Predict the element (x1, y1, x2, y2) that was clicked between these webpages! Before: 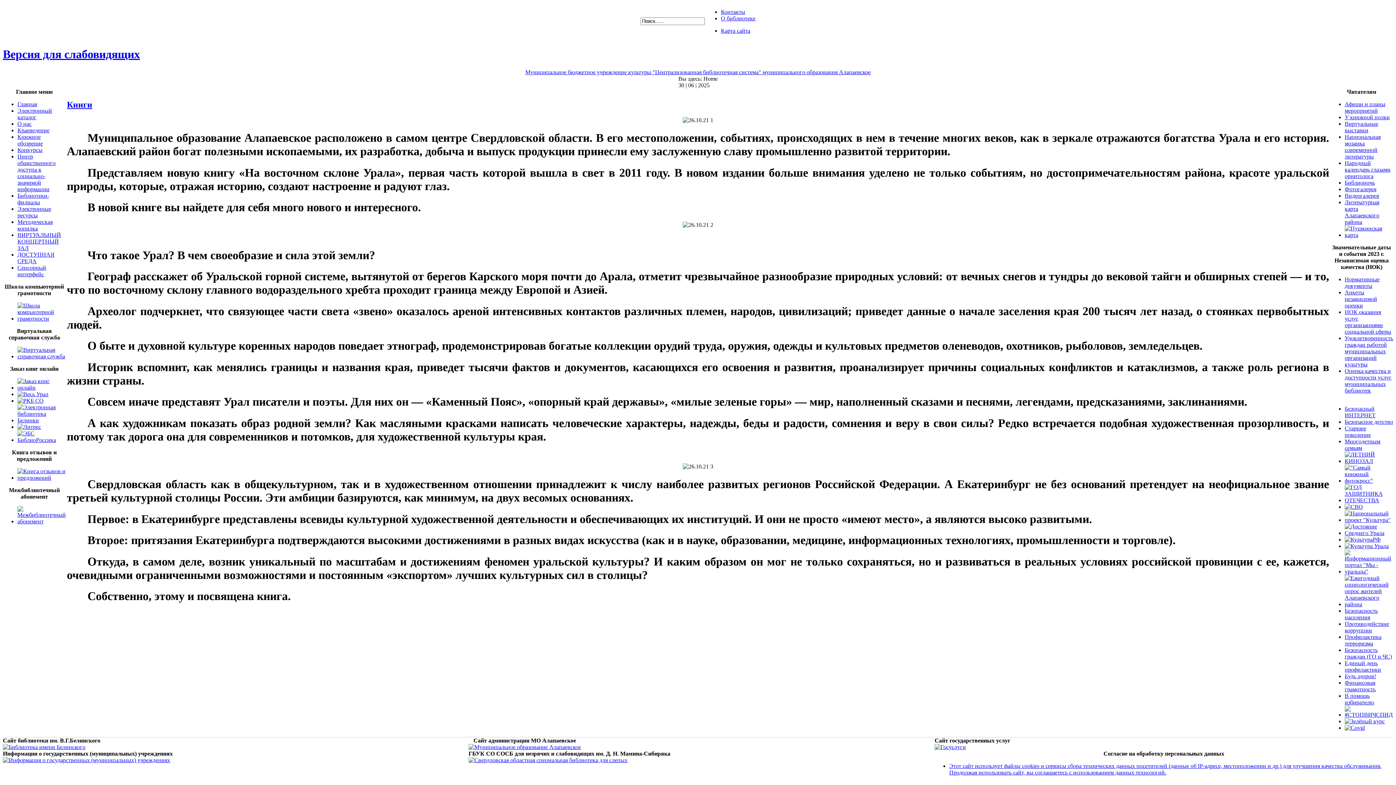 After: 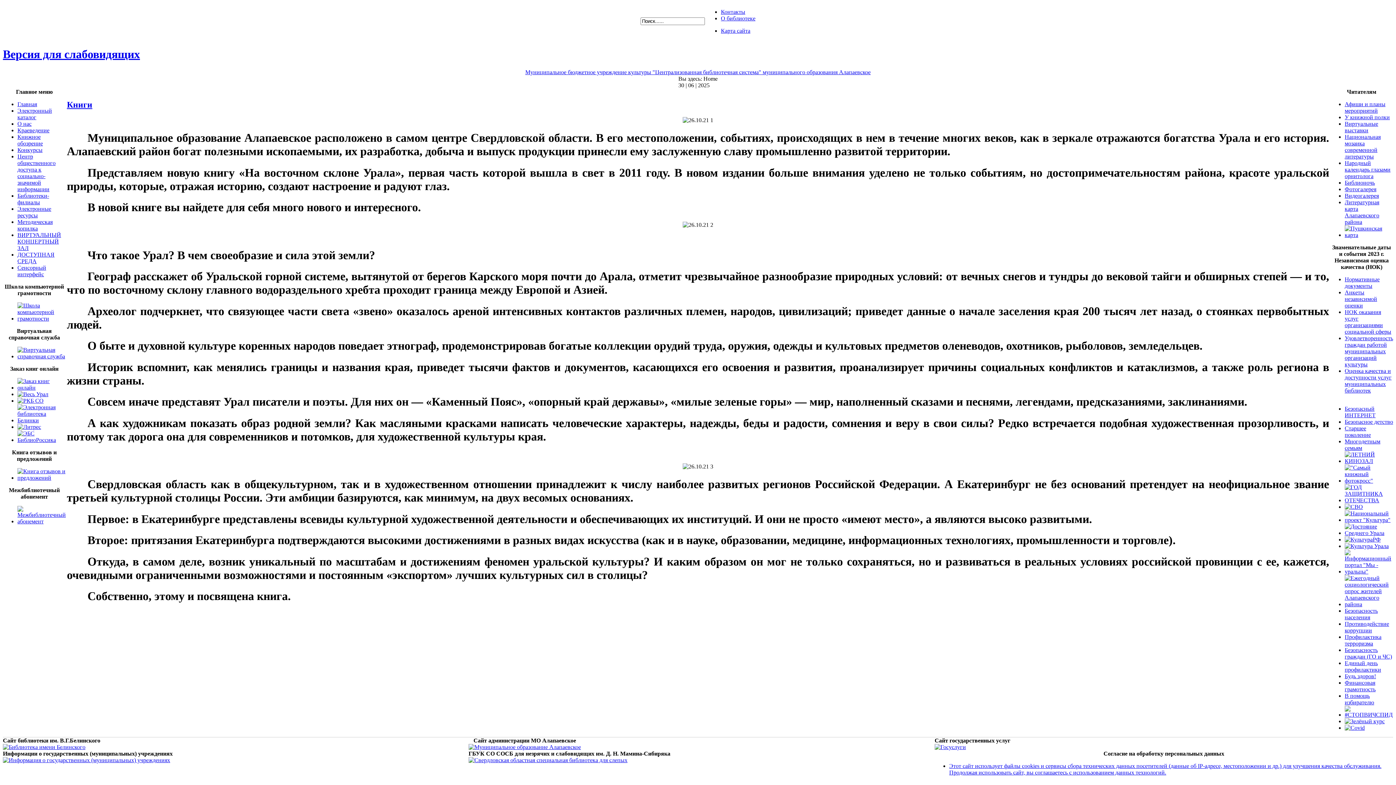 Action: bbox: (17, 127, 49, 133) label: Краеведение